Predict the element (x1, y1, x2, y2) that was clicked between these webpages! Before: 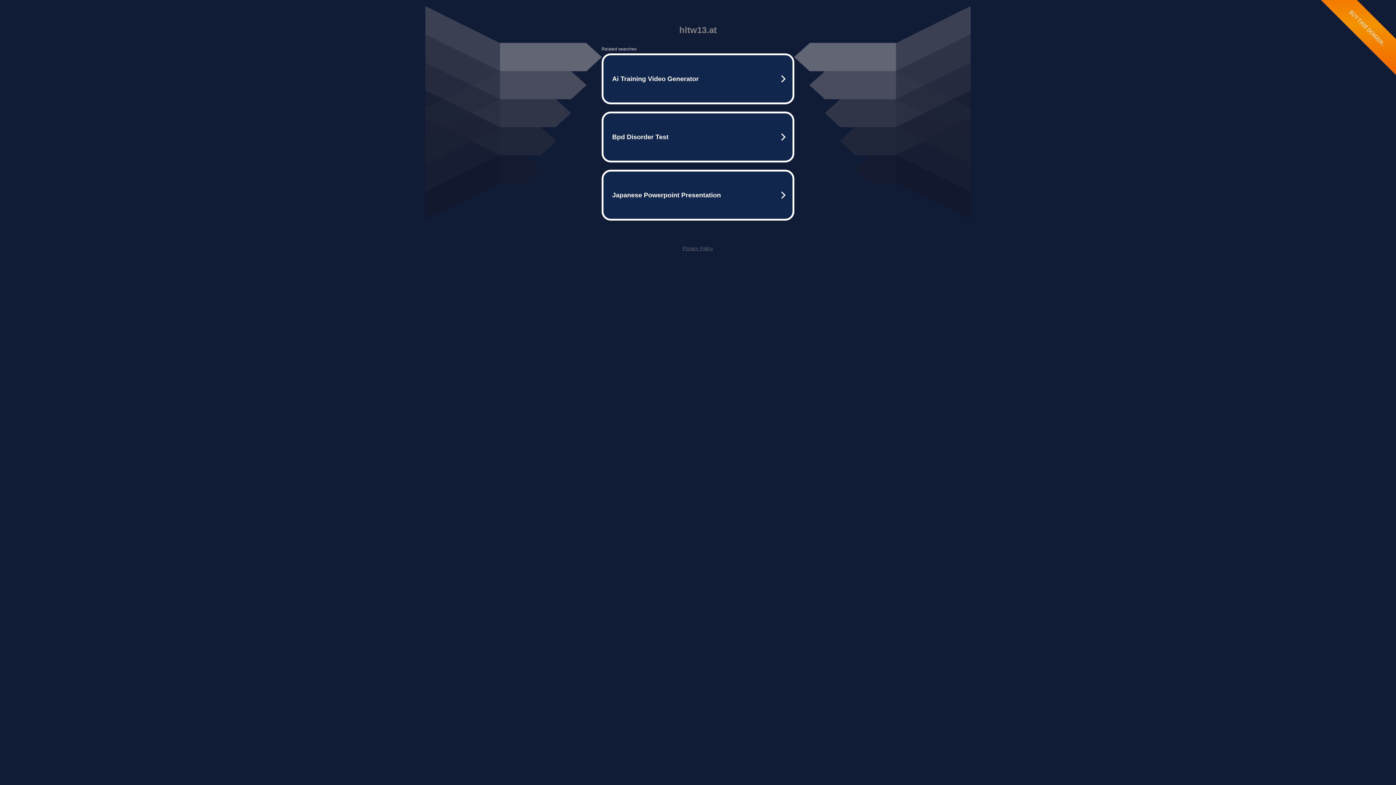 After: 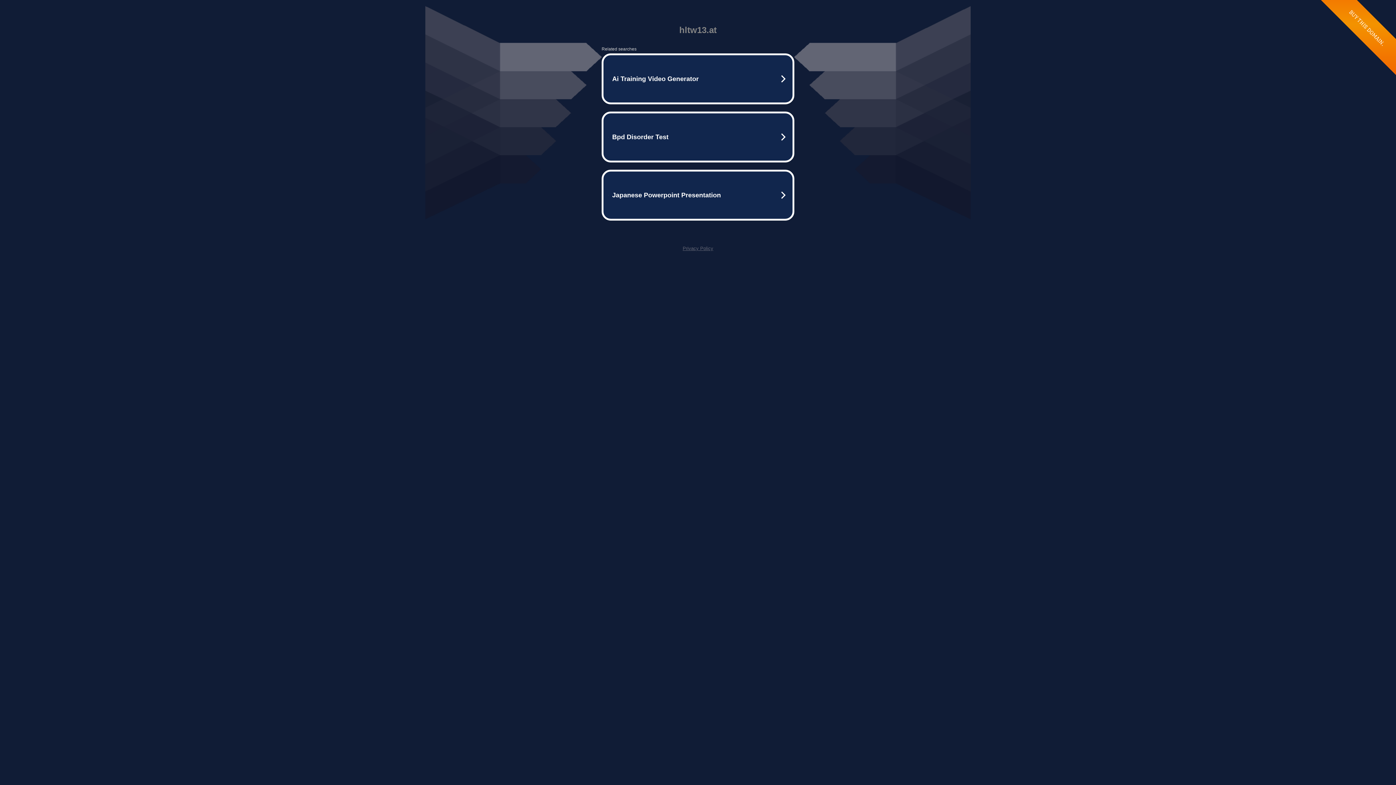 Action: label: Privacy Policy bbox: (682, 245, 713, 251)